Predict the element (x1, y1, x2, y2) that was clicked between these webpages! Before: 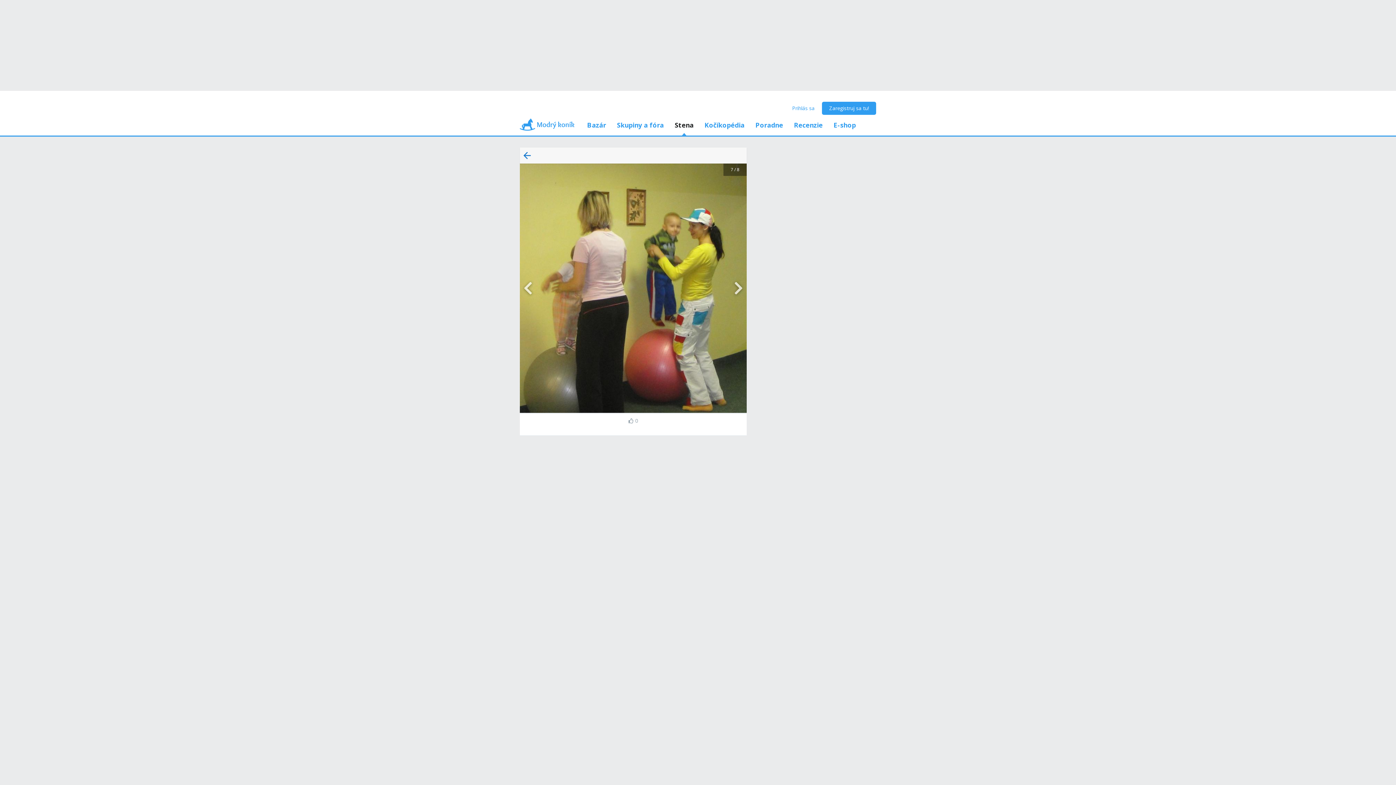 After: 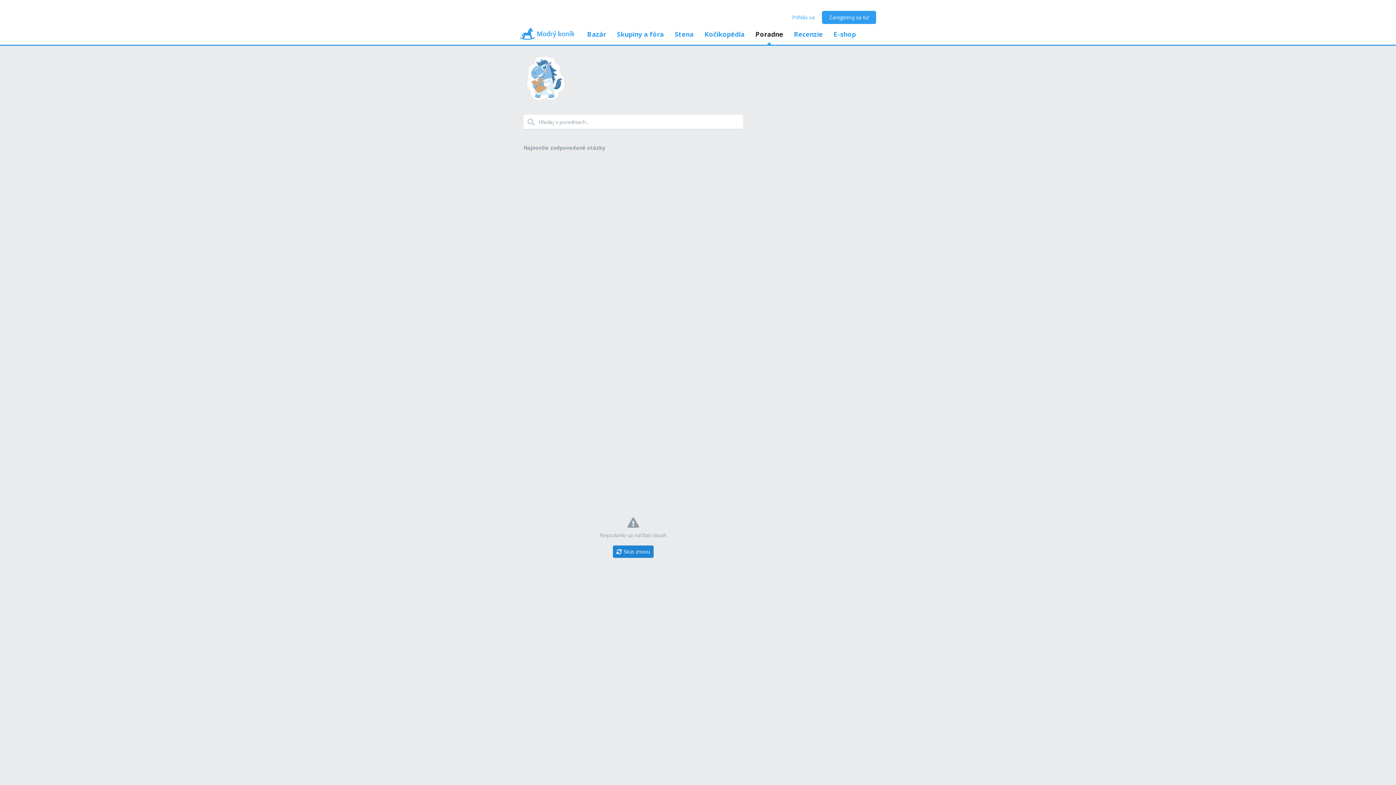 Action: bbox: (750, 114, 788, 135) label: Poradne